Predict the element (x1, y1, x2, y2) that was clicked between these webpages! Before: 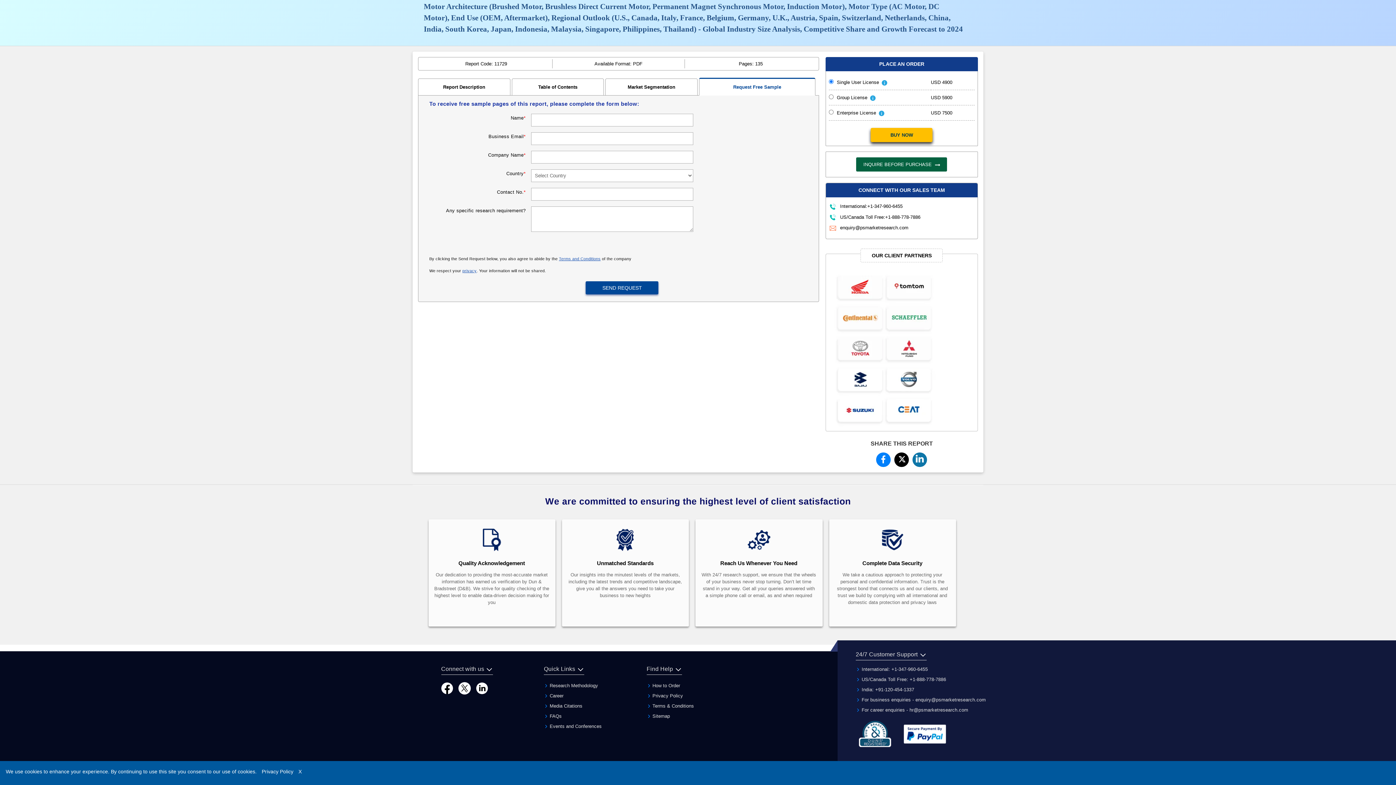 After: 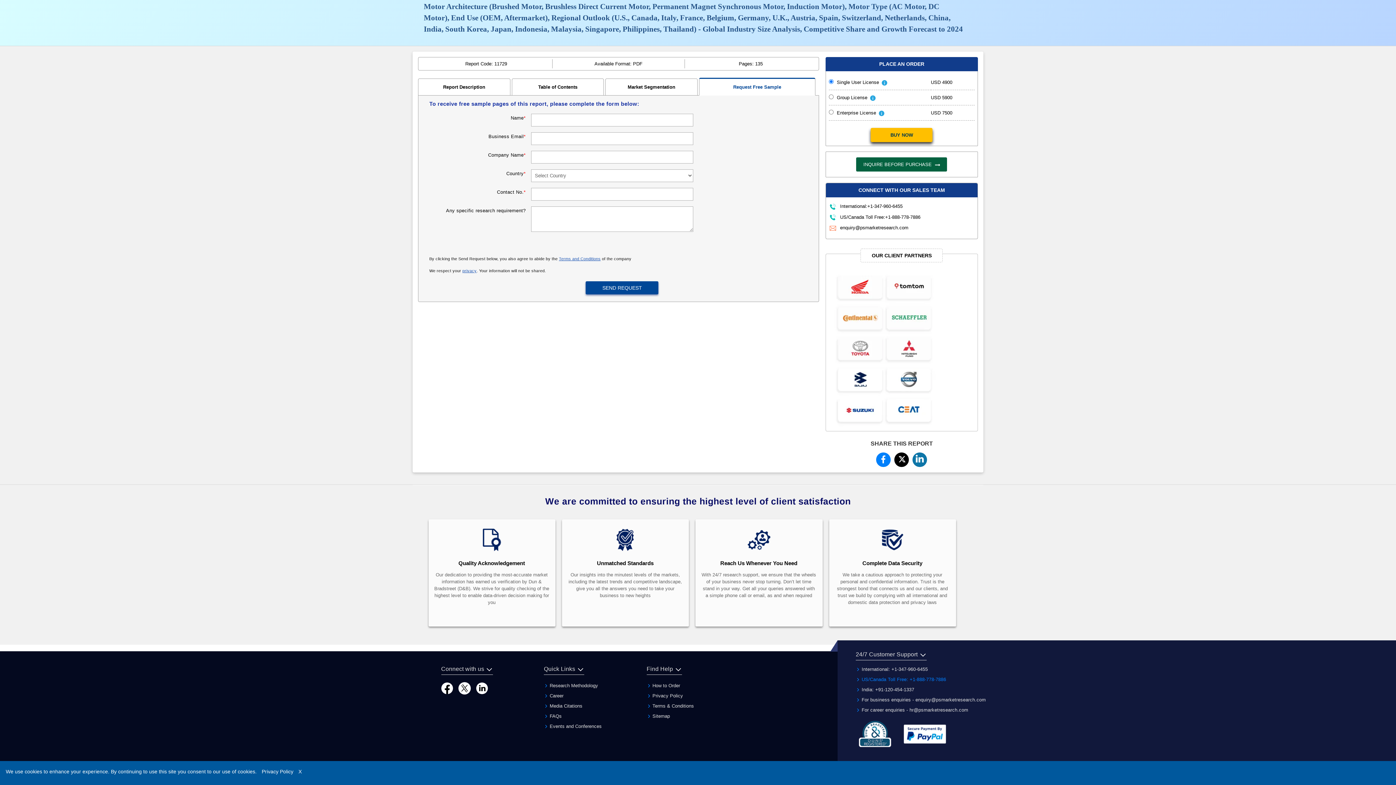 Action: label:  US/Canada Toll Free: +1-888-778-7886 bbox: (856, 676, 946, 682)